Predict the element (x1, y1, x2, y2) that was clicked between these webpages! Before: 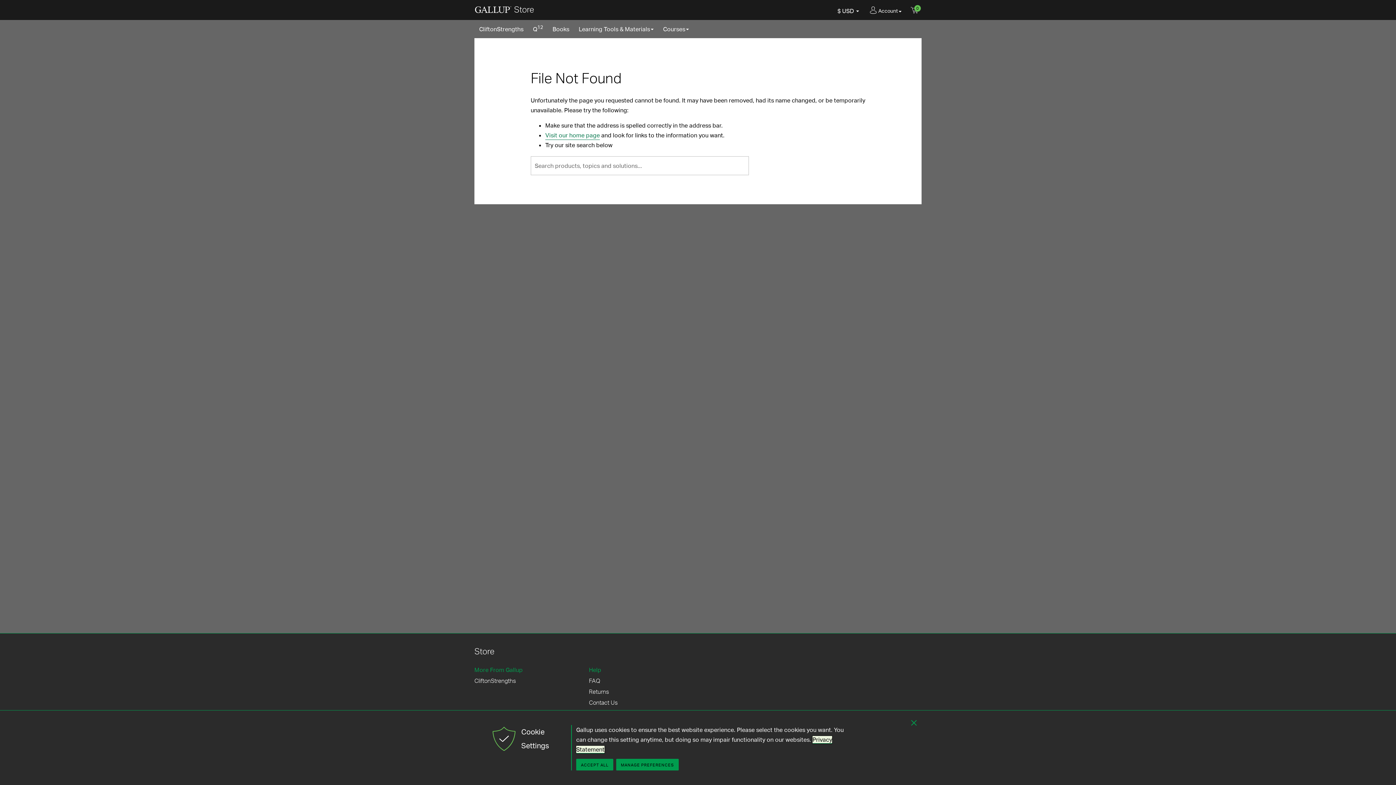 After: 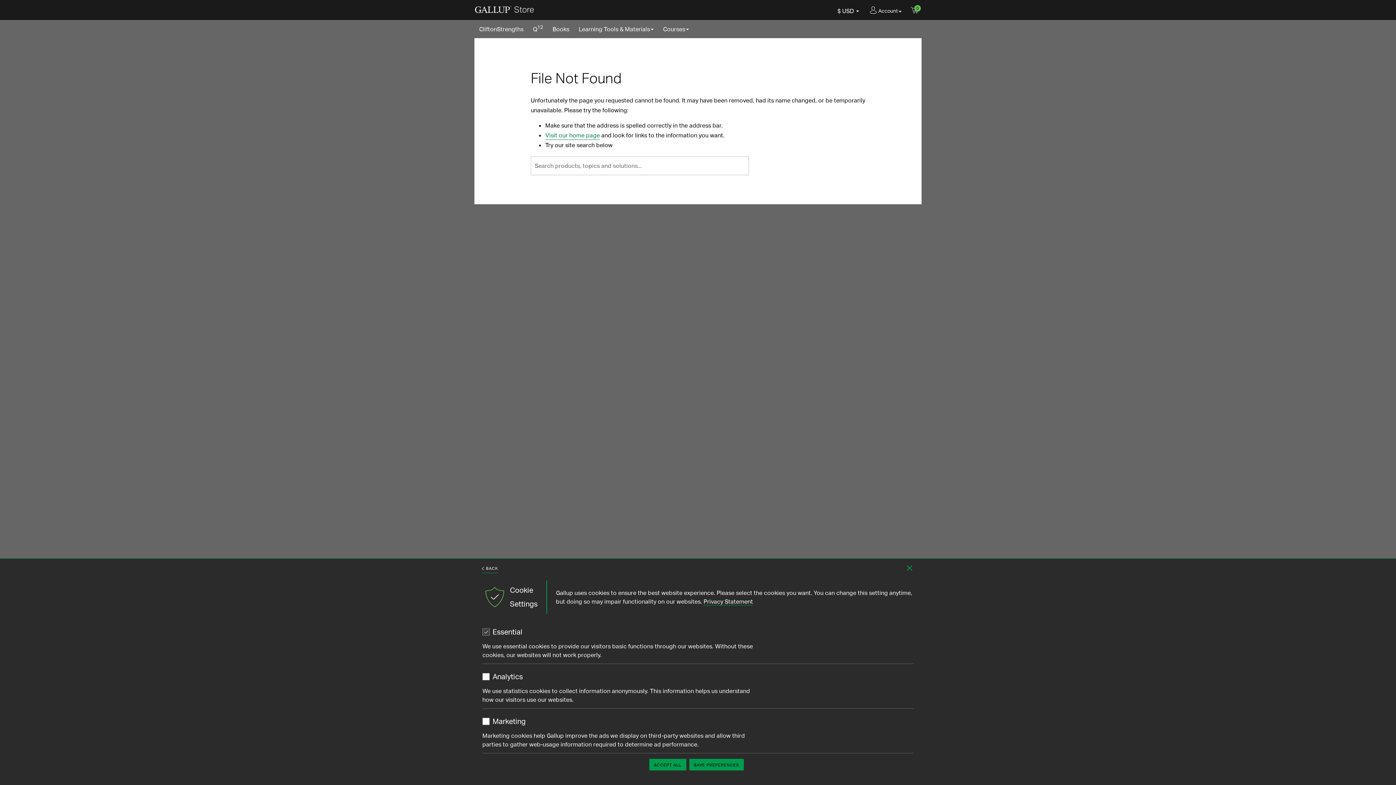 Action: bbox: (616, 759, 678, 770) label: MANAGE PREFERENCES